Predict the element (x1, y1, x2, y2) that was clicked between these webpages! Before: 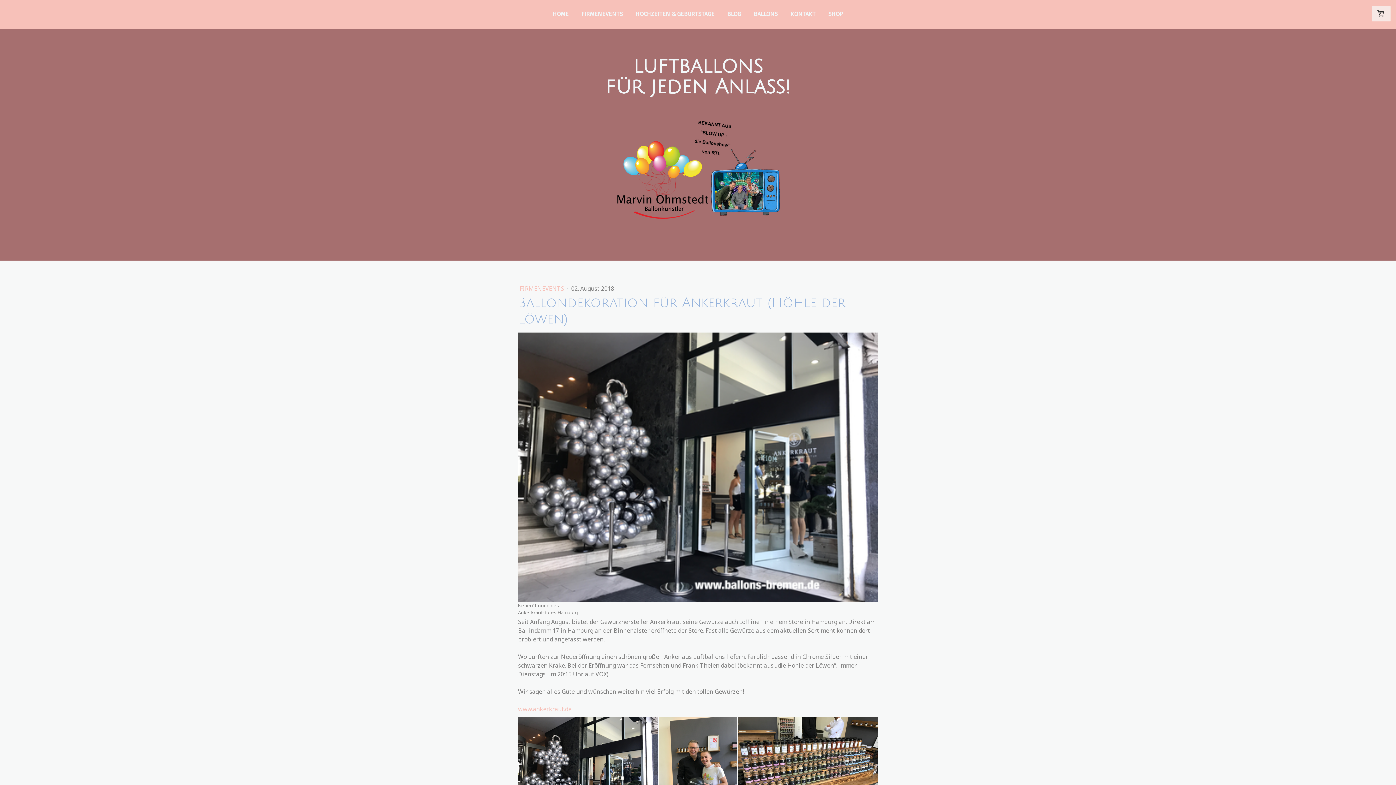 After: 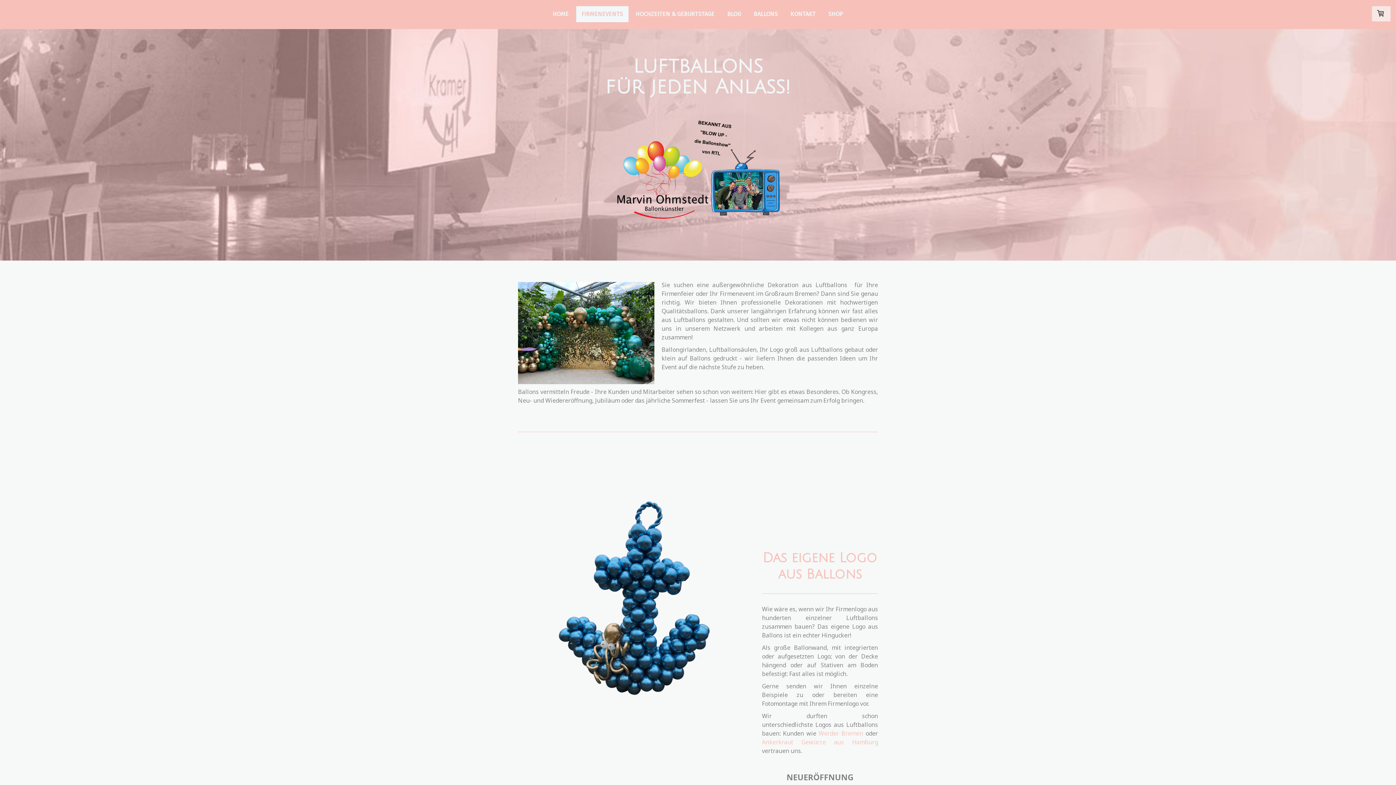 Action: bbox: (576, 6, 628, 23) label: FIRMENEVENTS